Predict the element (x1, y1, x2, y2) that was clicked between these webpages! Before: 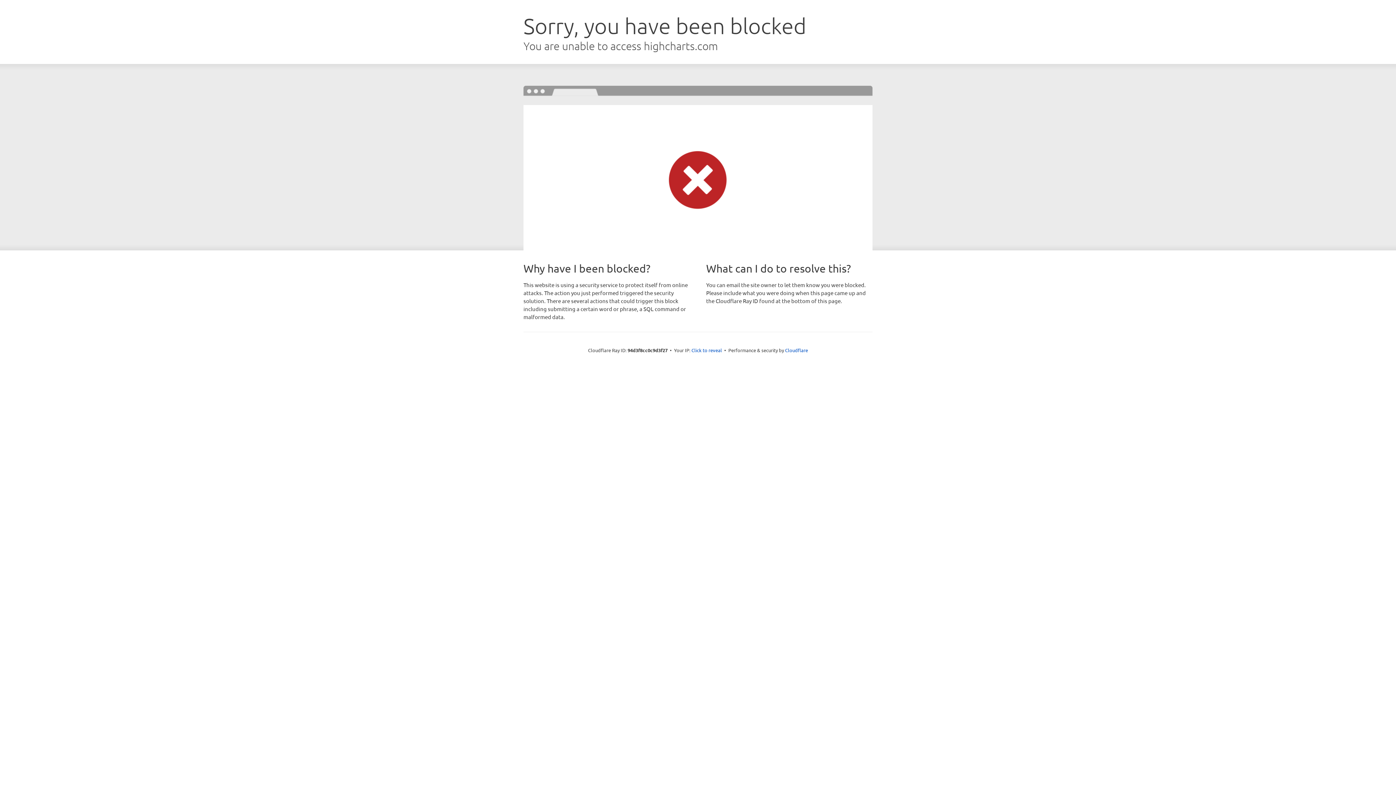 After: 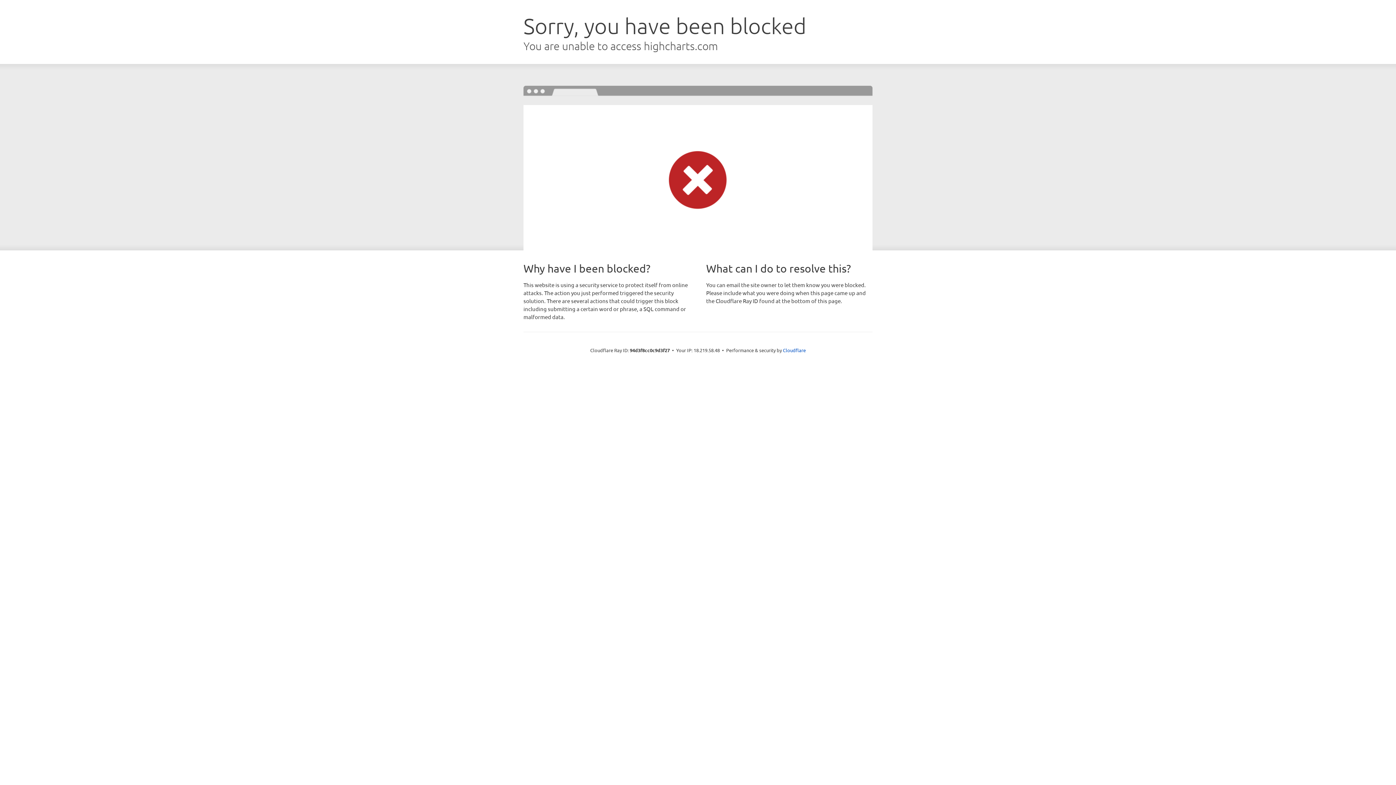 Action: label: Click to reveal bbox: (691, 346, 722, 353)